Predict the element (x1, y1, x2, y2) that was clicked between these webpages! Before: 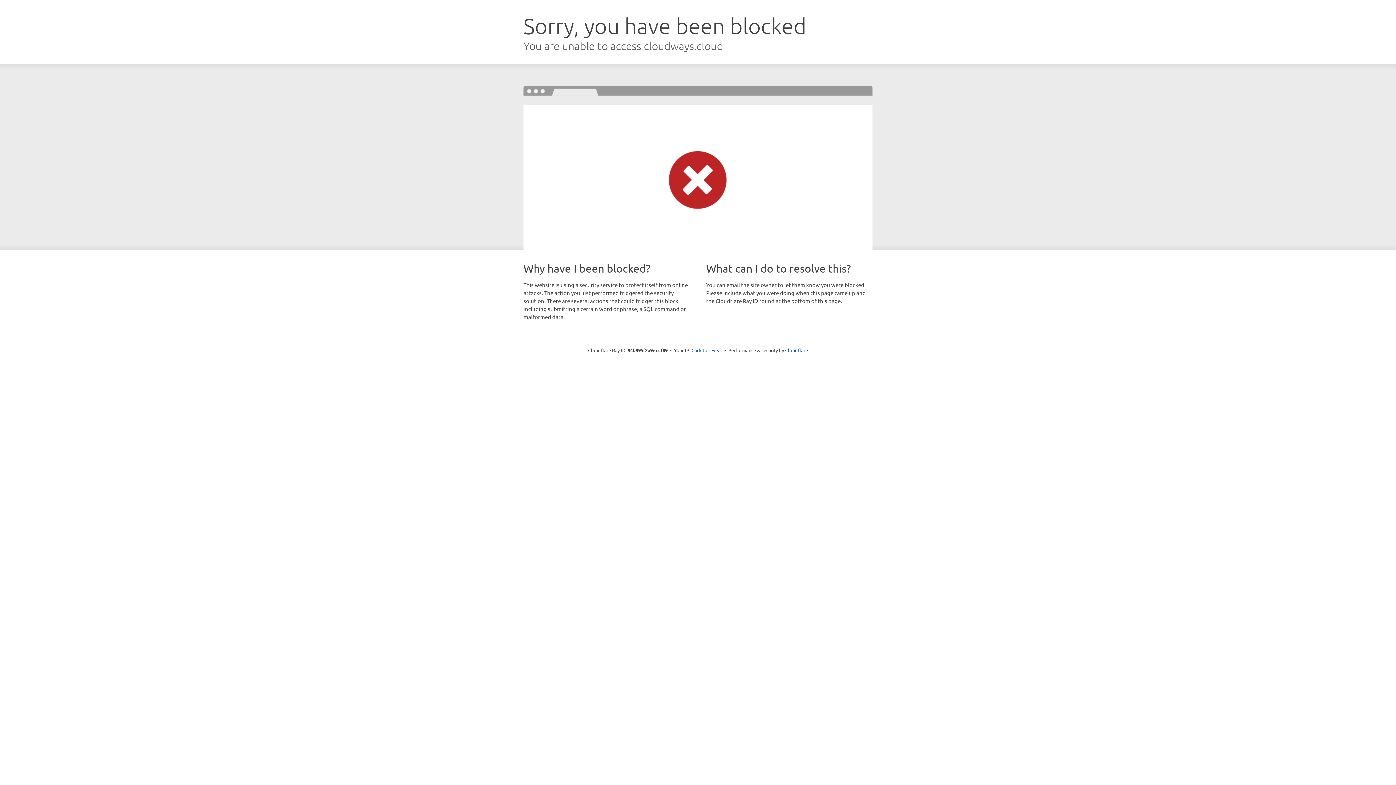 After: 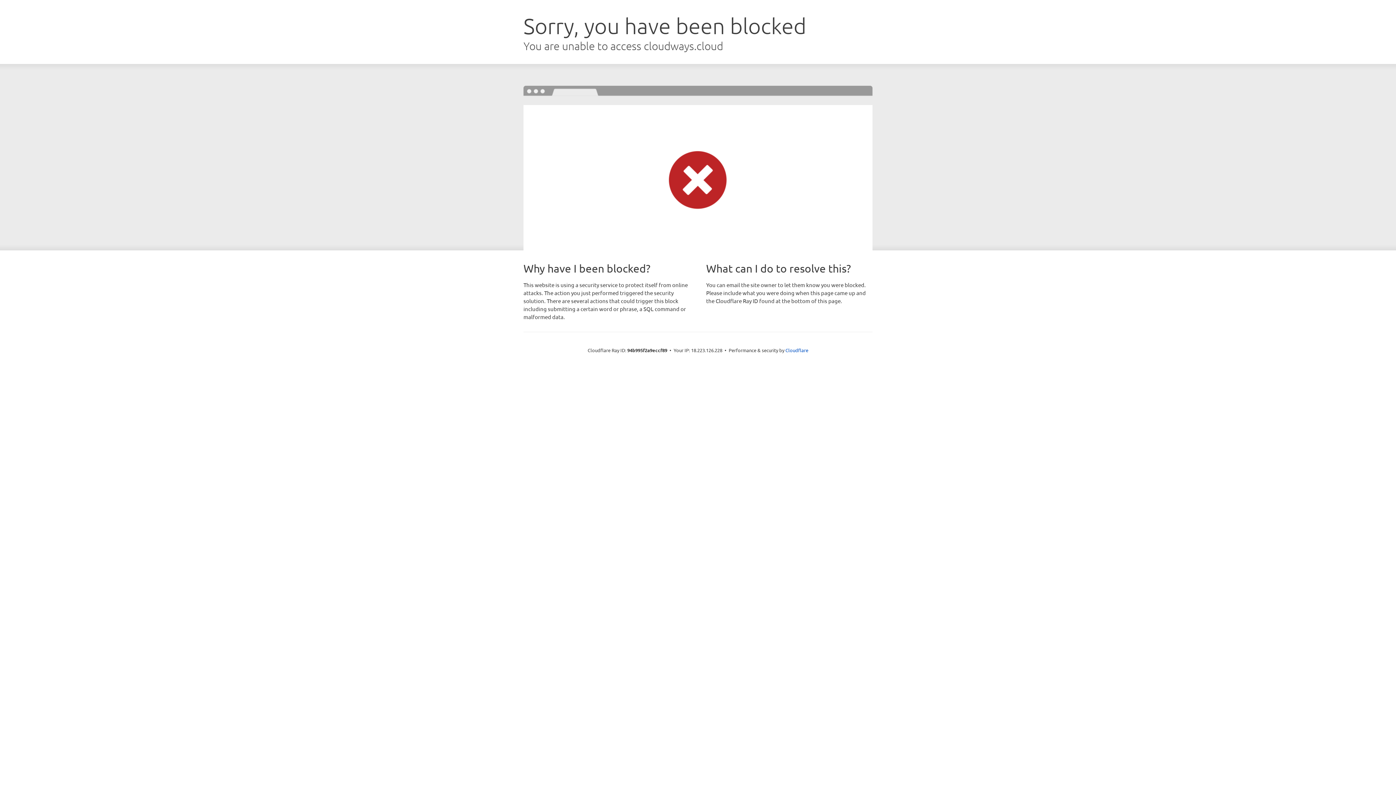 Action: label: Click to reveal bbox: (691, 346, 722, 353)